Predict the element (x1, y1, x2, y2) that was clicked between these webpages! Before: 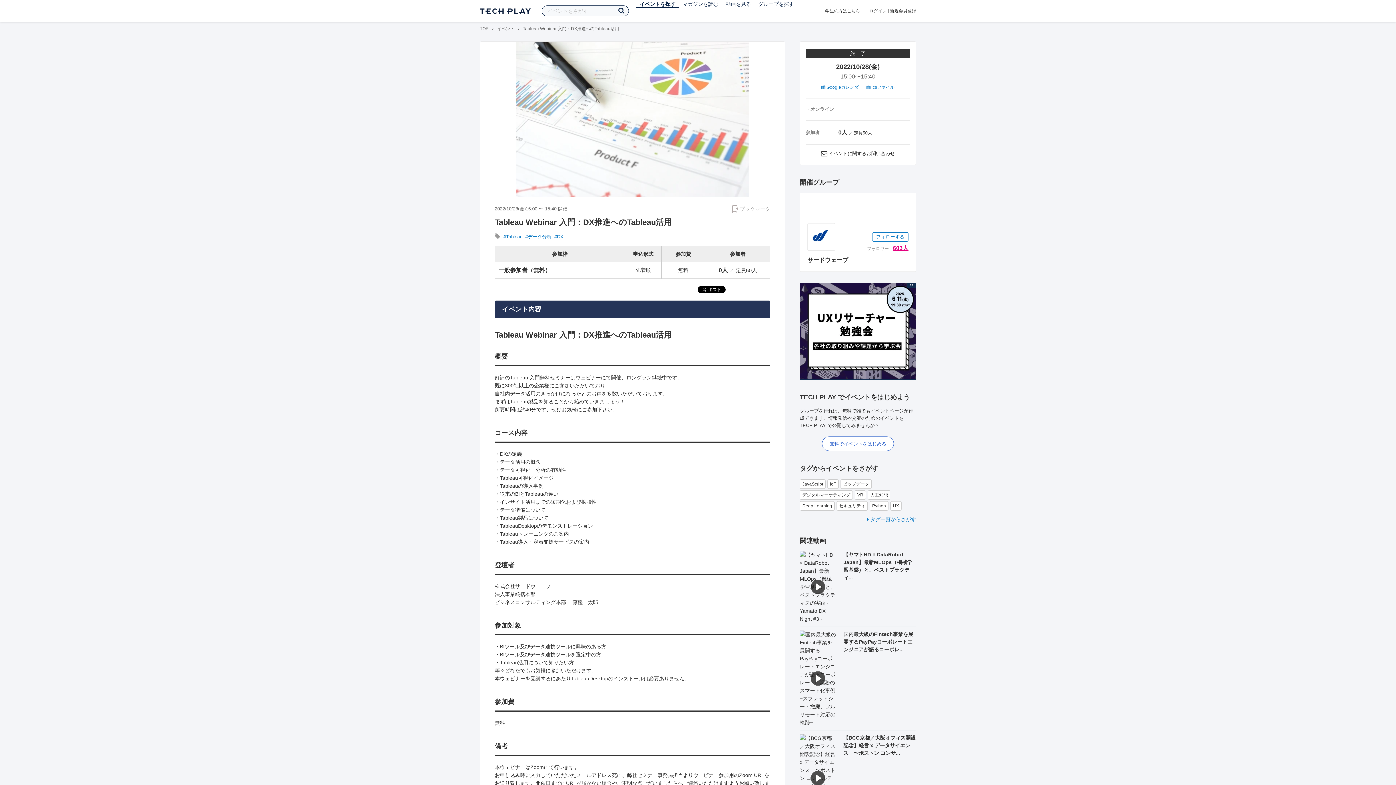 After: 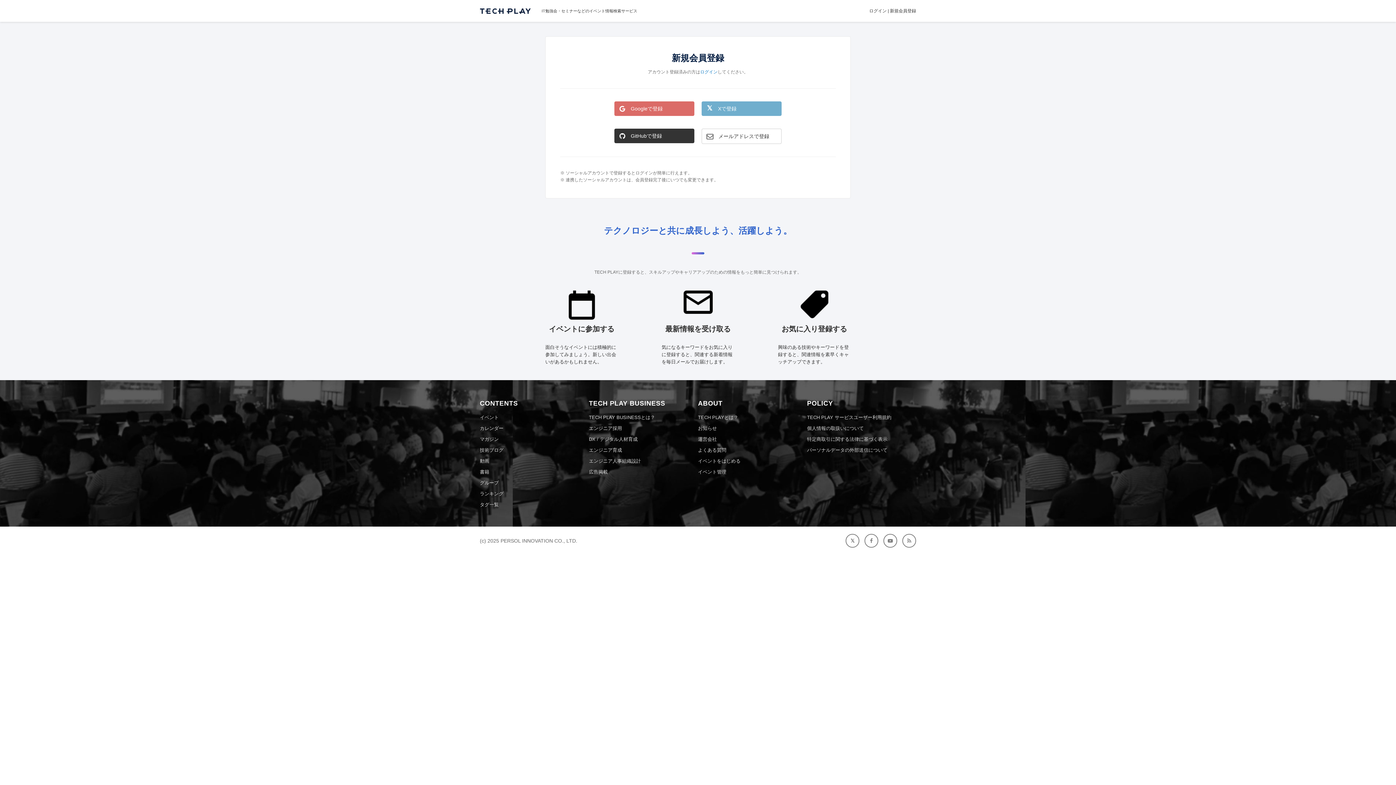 Action: label: 新規会員登録 bbox: (890, 8, 916, 13)